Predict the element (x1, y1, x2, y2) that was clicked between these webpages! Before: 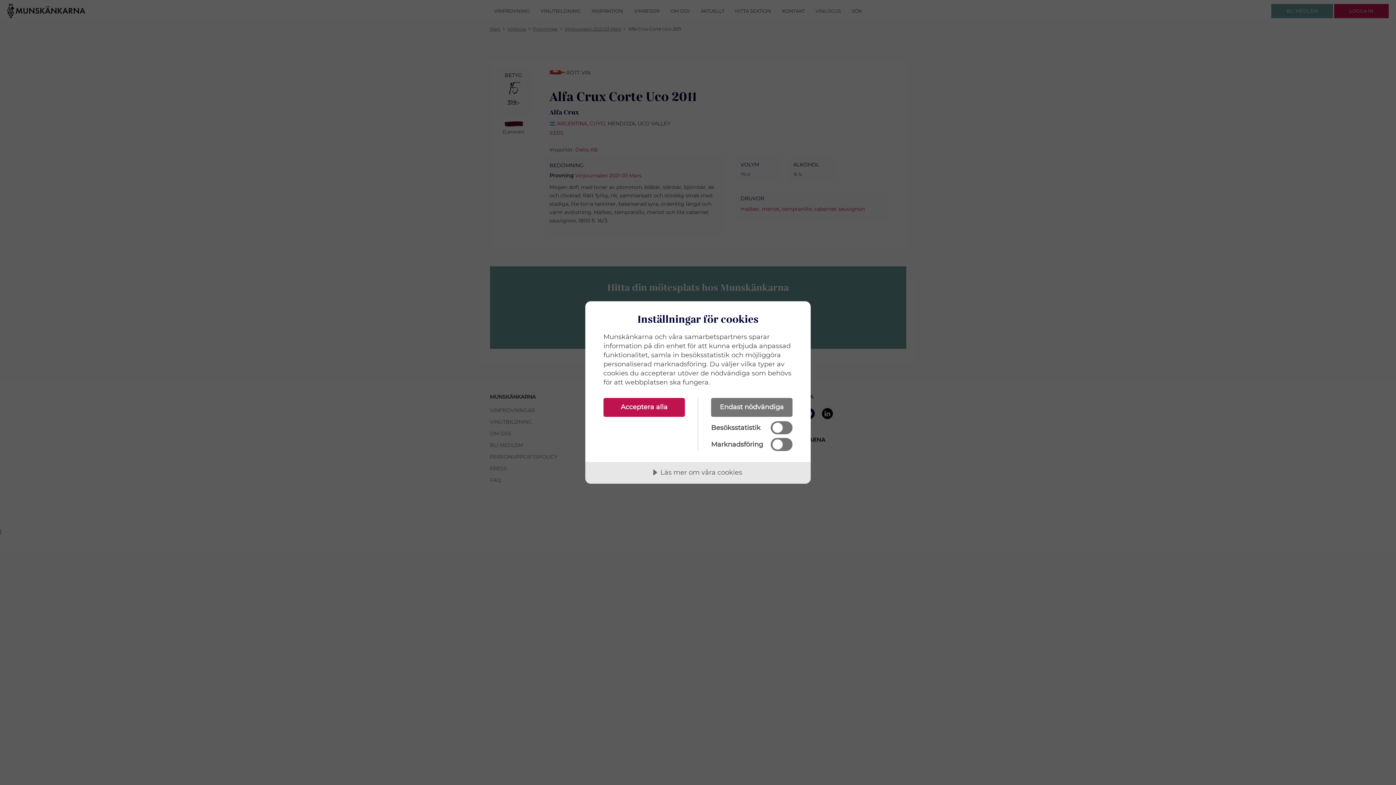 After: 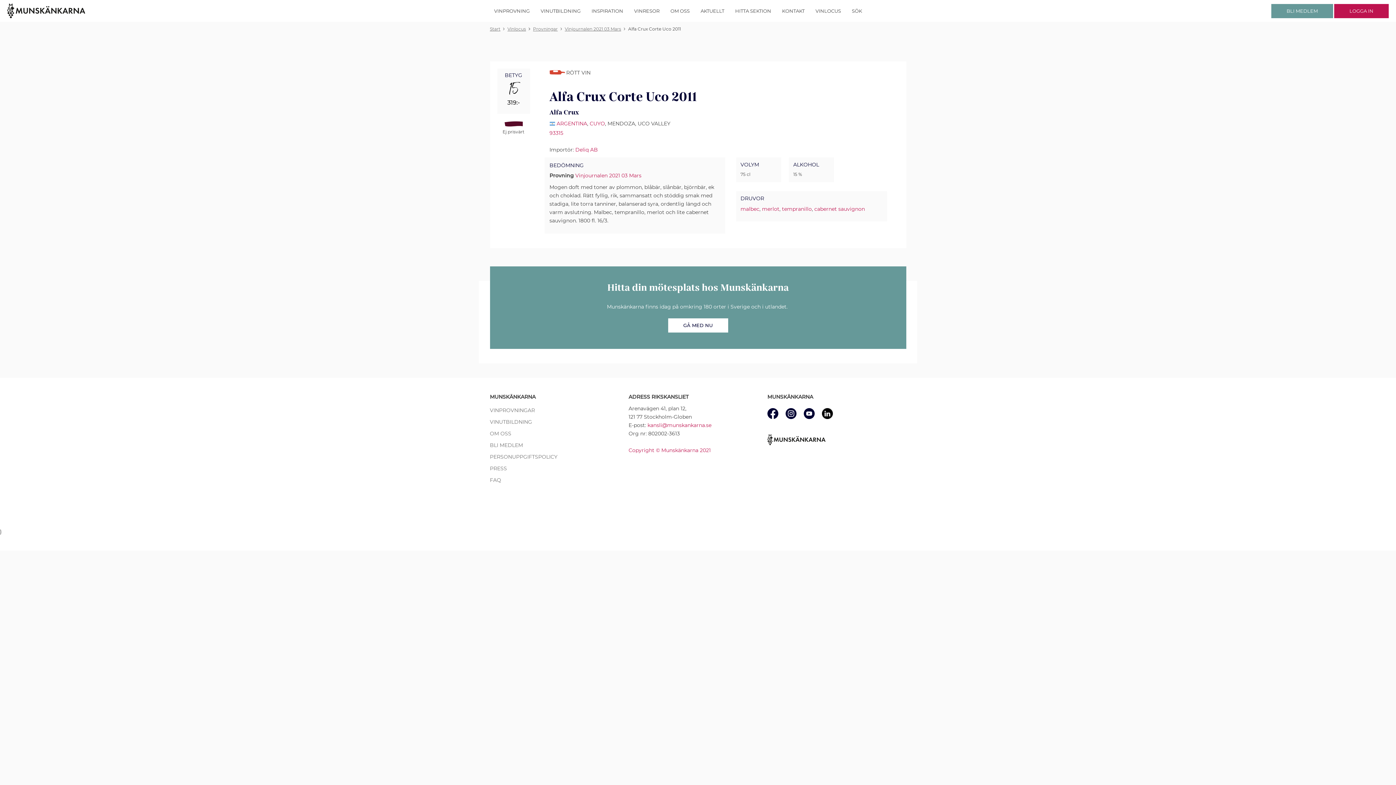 Action: bbox: (603, 398, 685, 417) label: Acceptera alla